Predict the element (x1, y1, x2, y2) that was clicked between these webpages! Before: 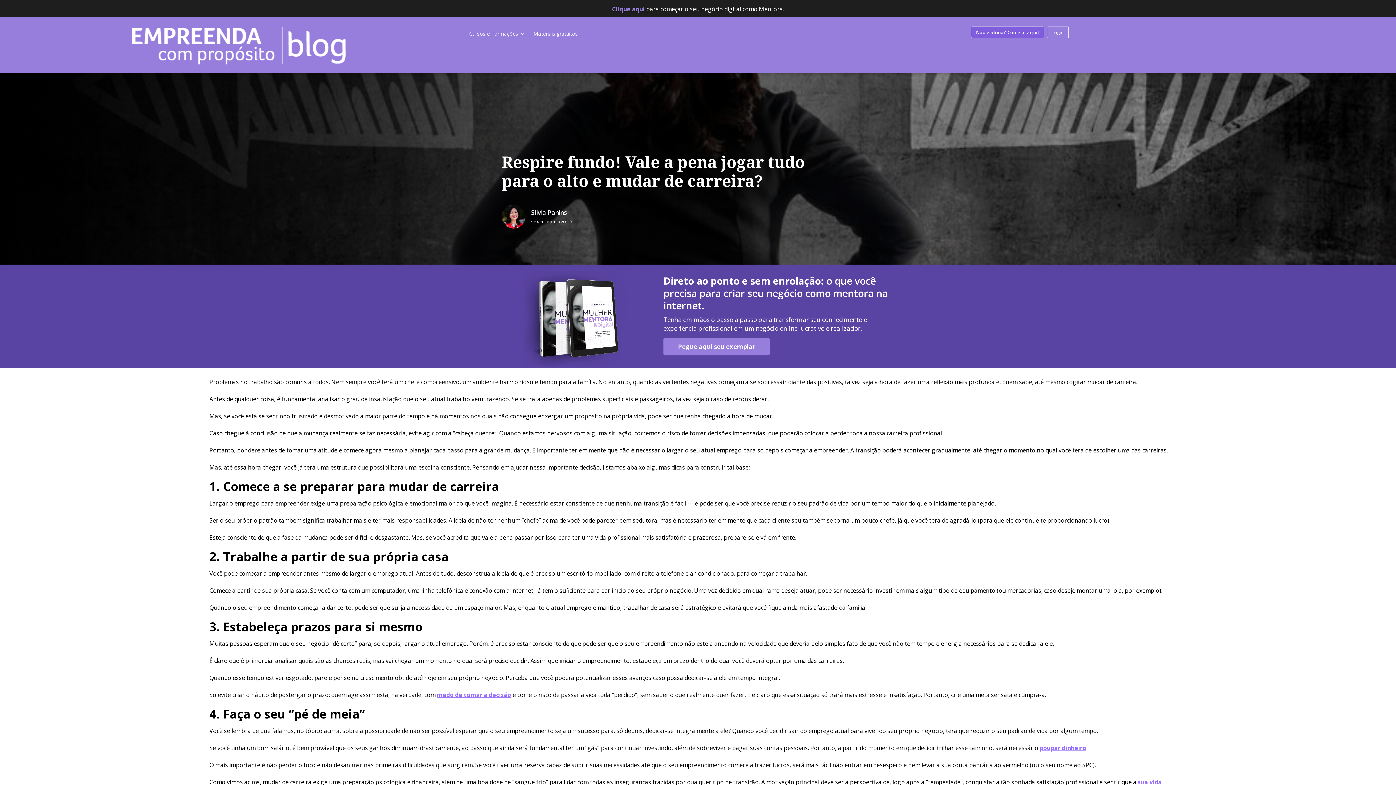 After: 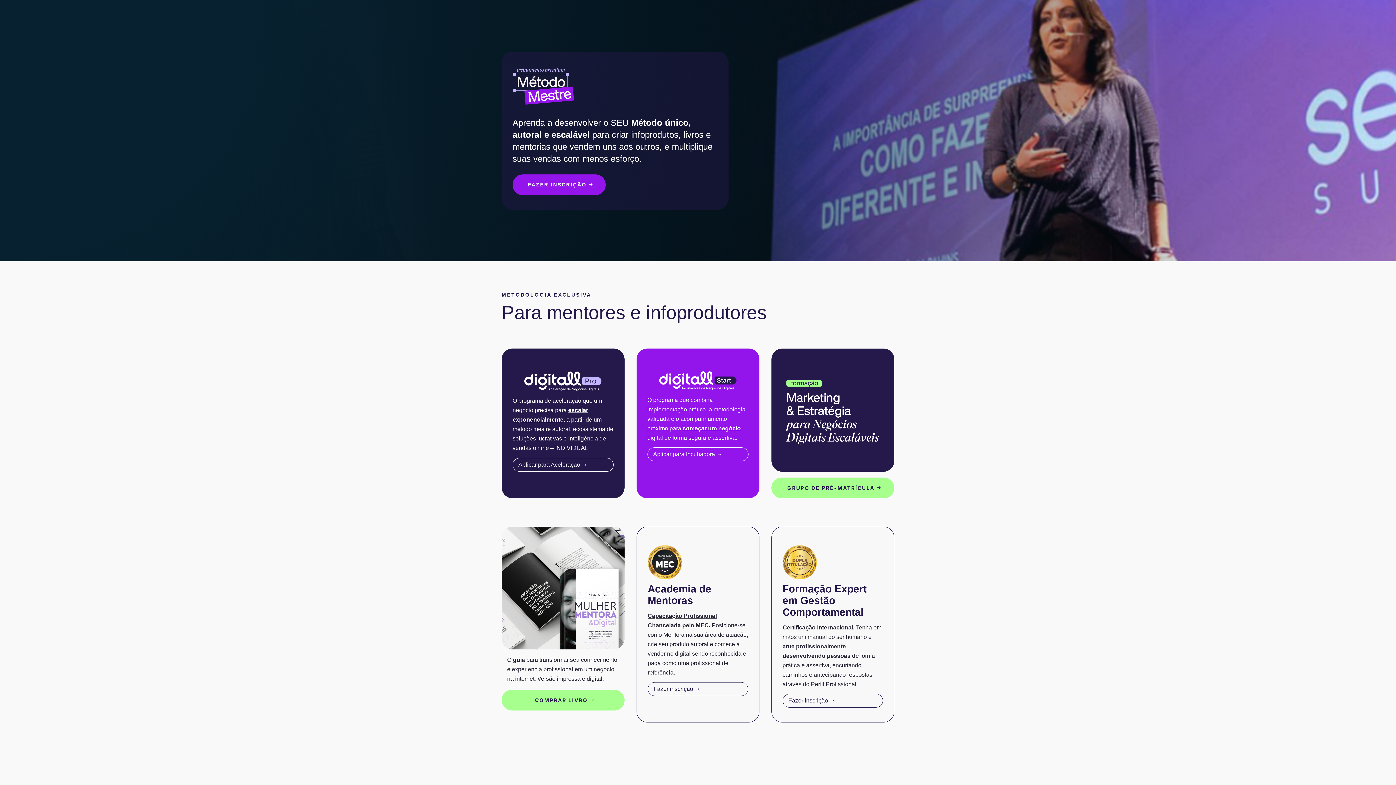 Action: bbox: (469, 30, 525, 39) label: Cursos e Formações